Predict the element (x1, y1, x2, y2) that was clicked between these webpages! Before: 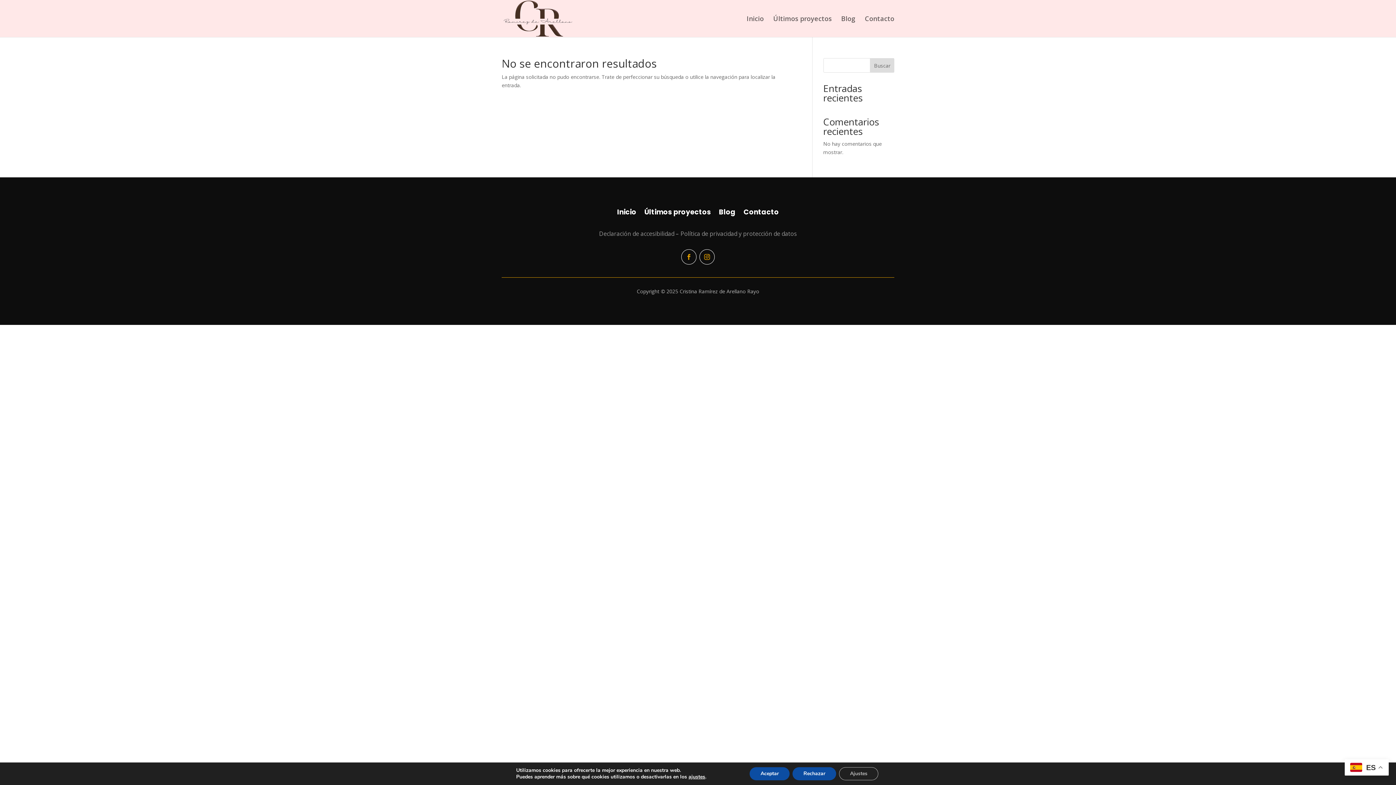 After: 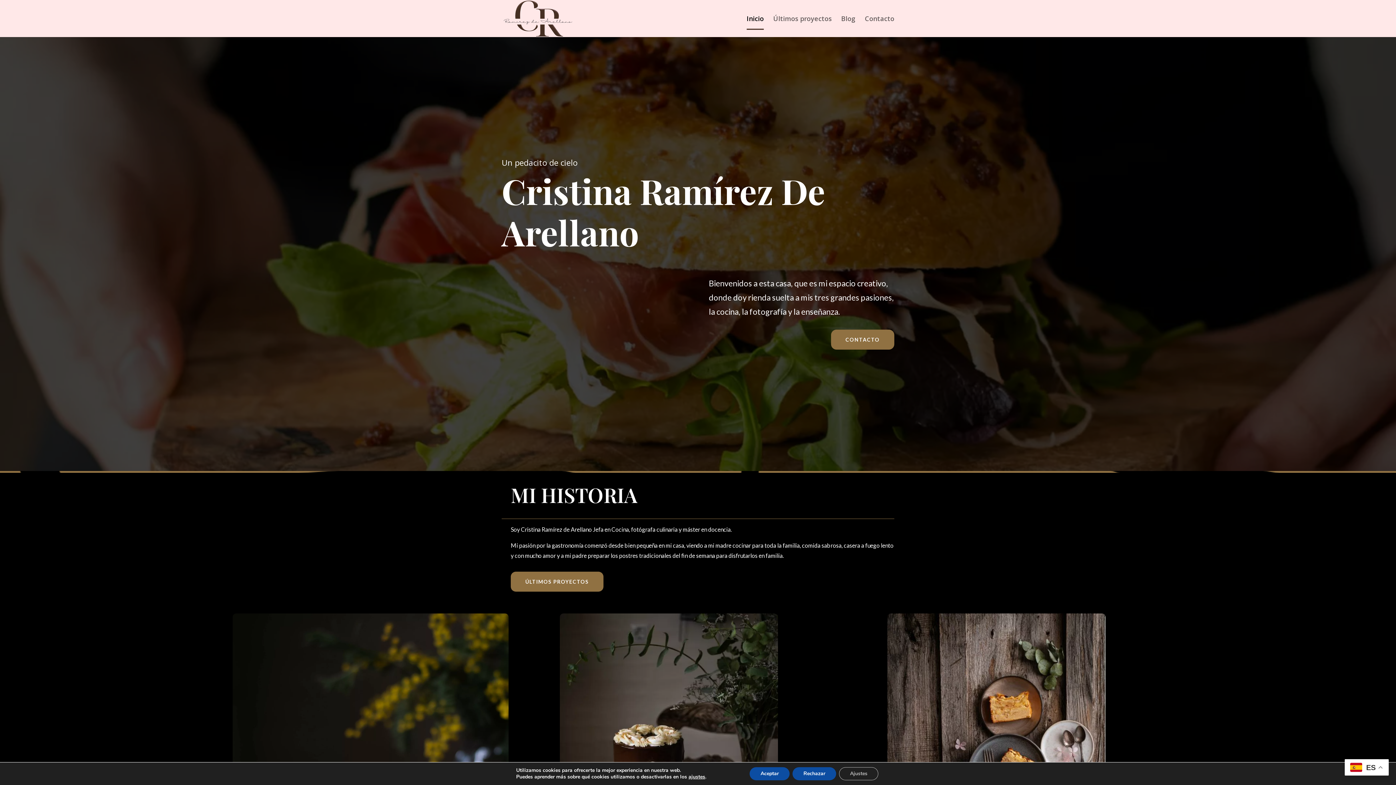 Action: bbox: (503, 14, 572, 21)